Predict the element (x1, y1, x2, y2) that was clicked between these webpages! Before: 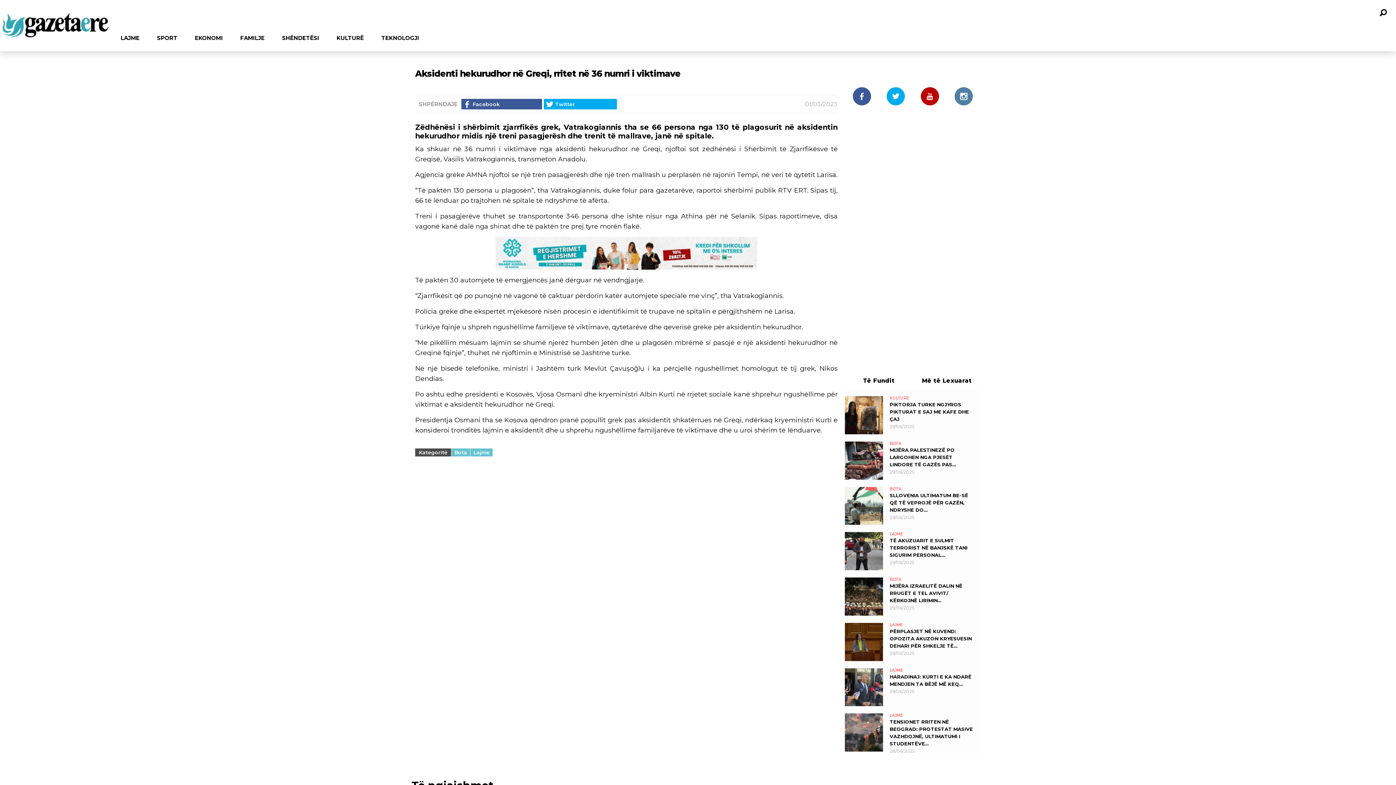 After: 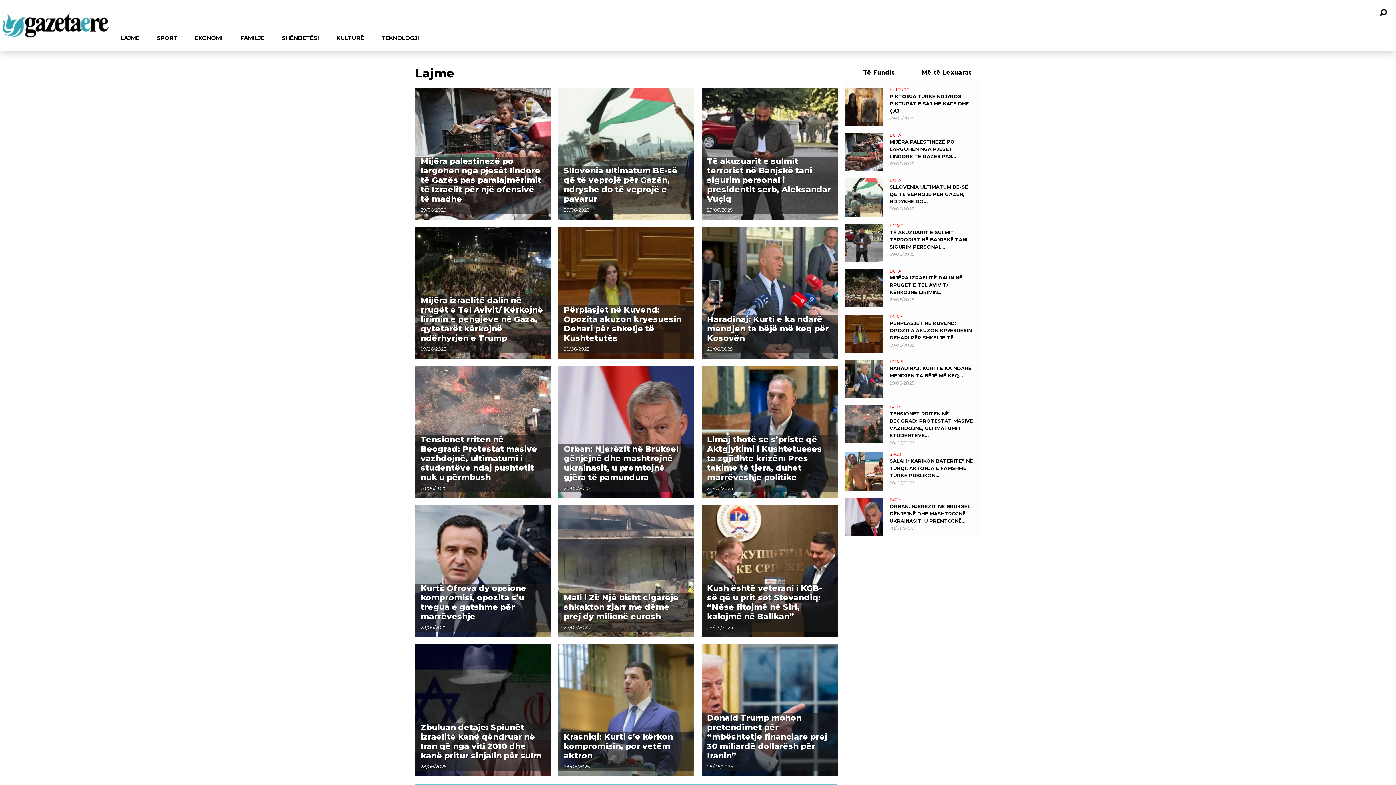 Action: label: LAJME bbox: (889, 413, 903, 417)